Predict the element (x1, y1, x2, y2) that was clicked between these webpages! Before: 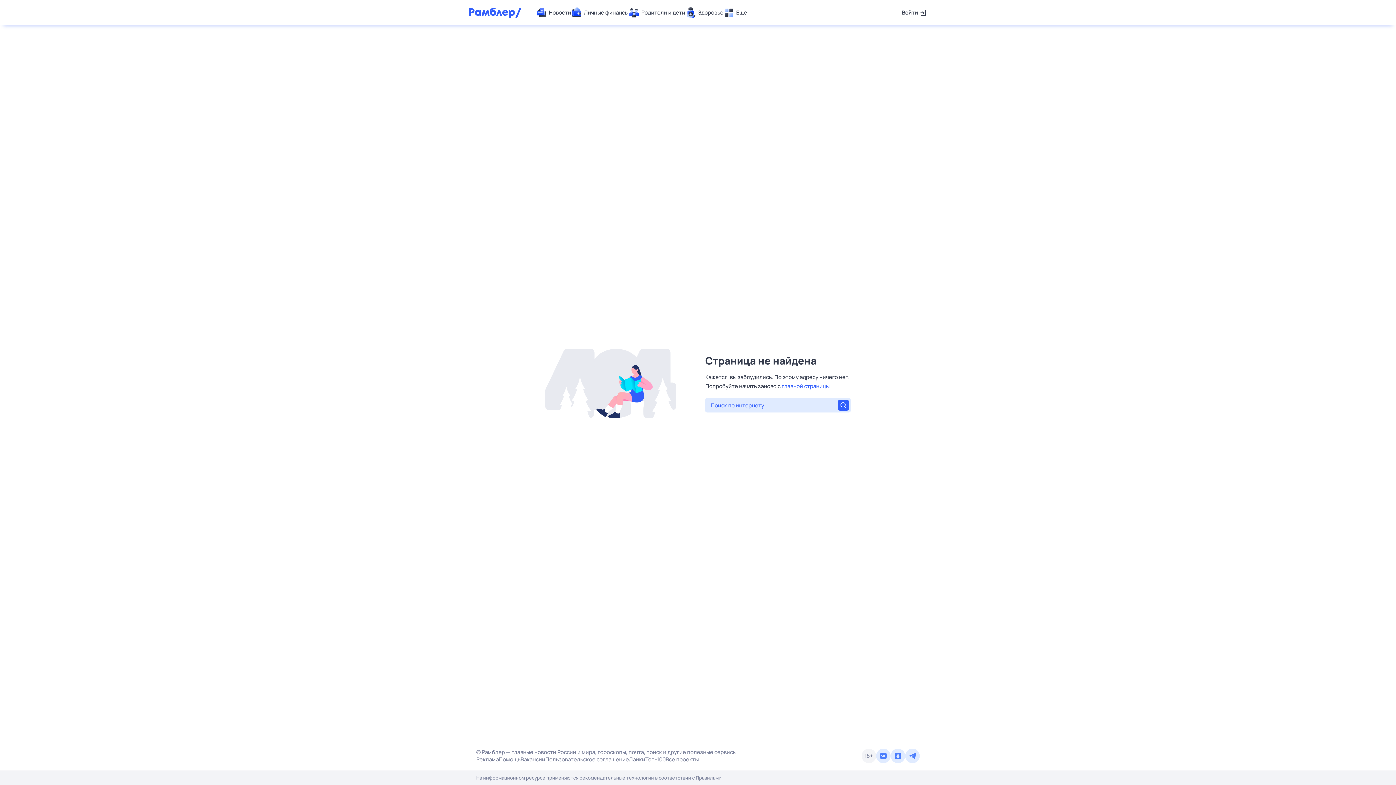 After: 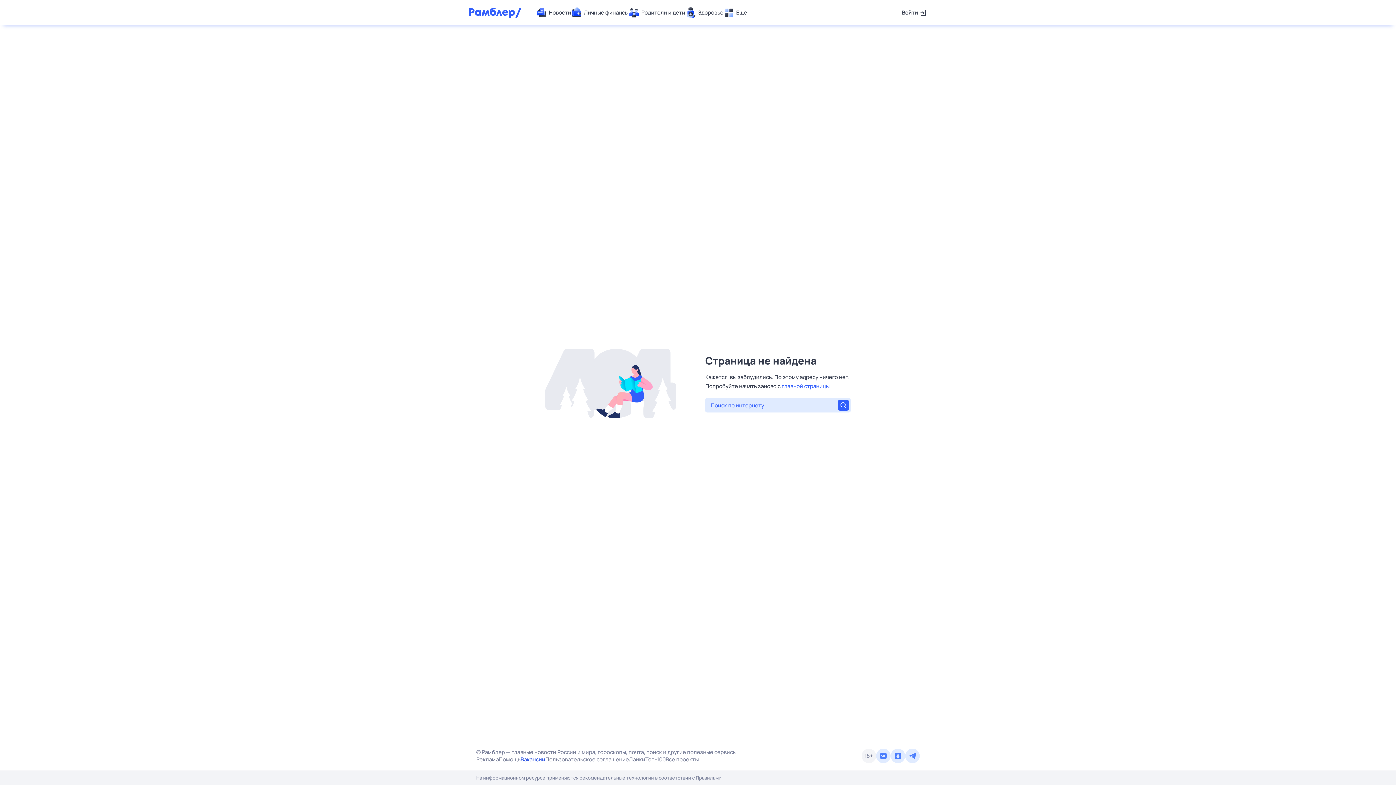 Action: label: Вакансии bbox: (520, 756, 545, 763)